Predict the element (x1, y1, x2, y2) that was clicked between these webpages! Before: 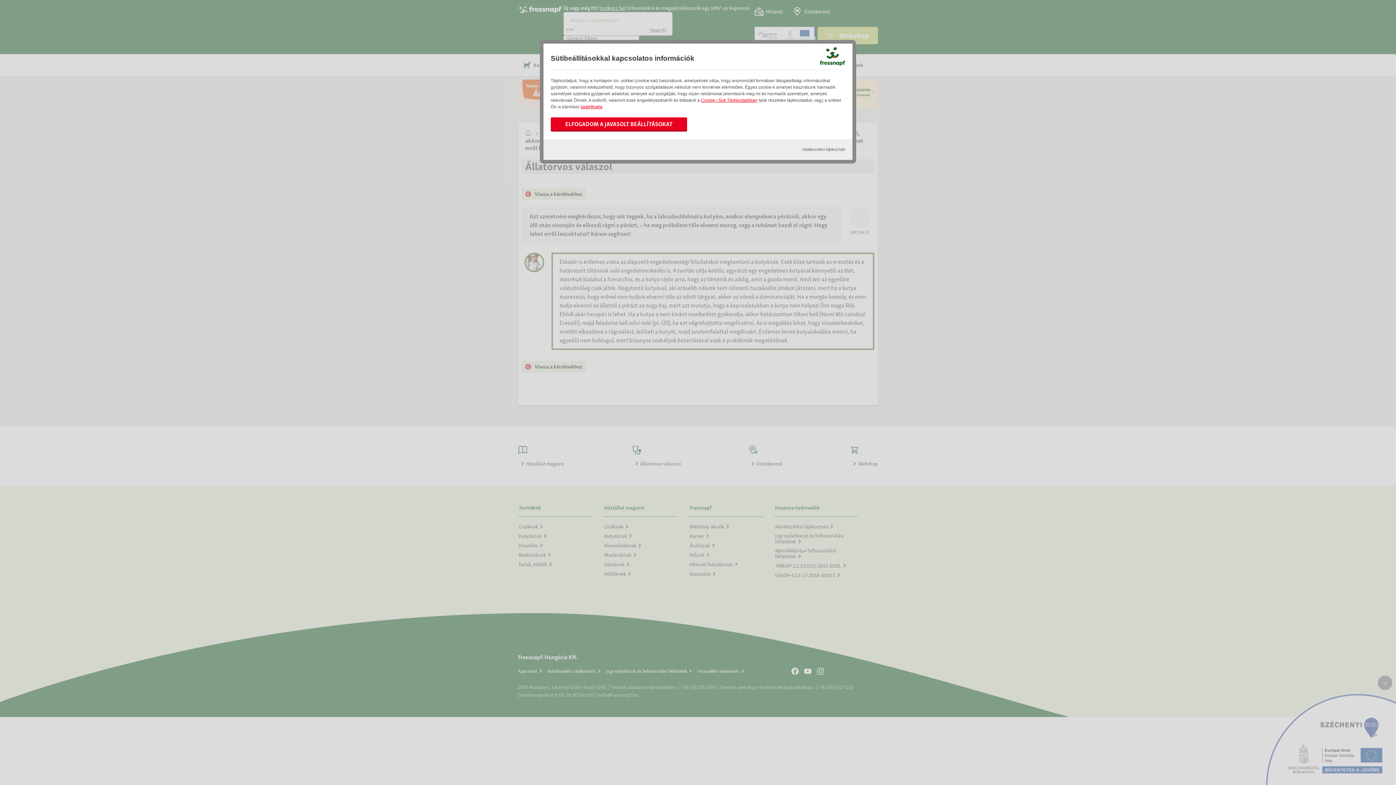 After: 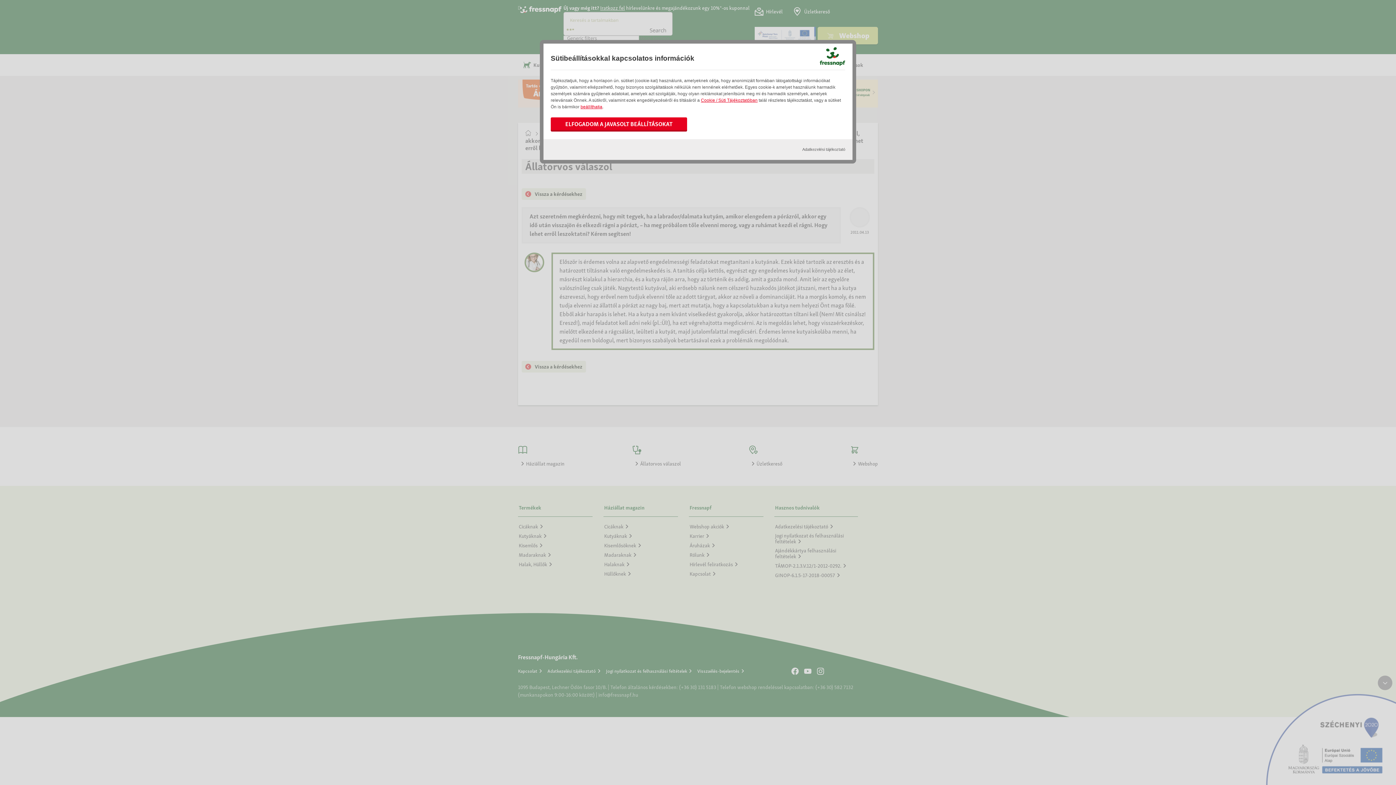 Action: label: Cookie / Süti Tájékoztatóban bbox: (701, 97, 757, 102)